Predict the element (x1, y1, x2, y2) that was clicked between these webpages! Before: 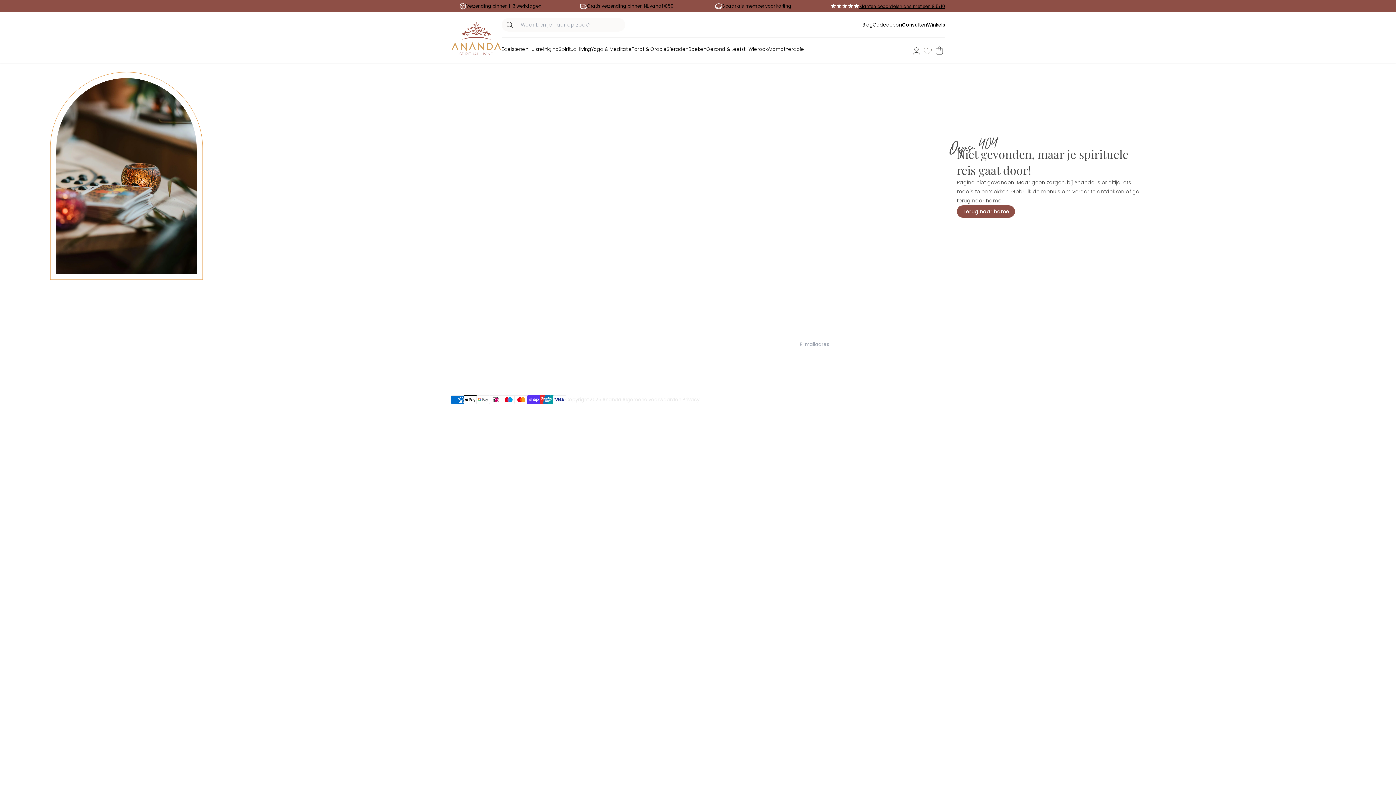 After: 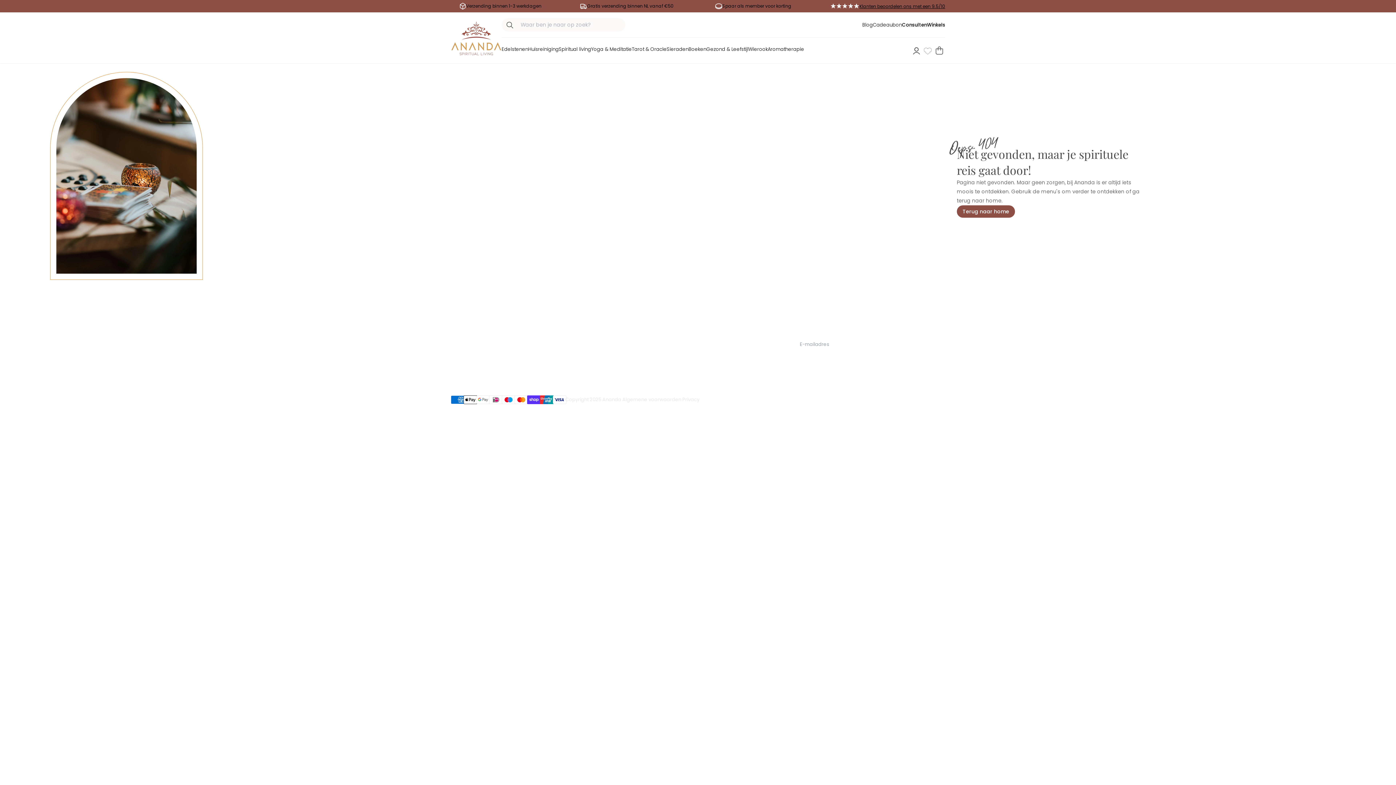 Action: bbox: (823, 365, 837, 380) label: Youtube